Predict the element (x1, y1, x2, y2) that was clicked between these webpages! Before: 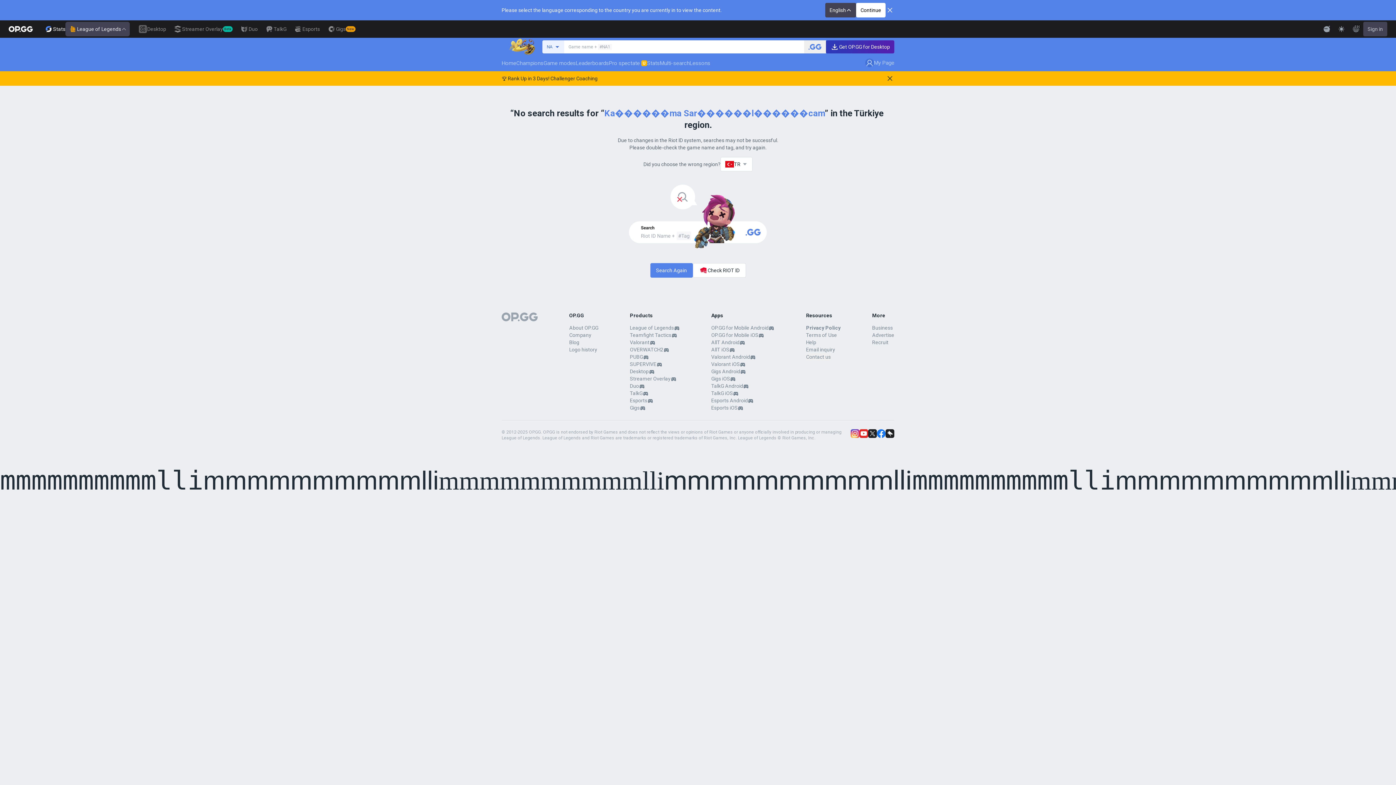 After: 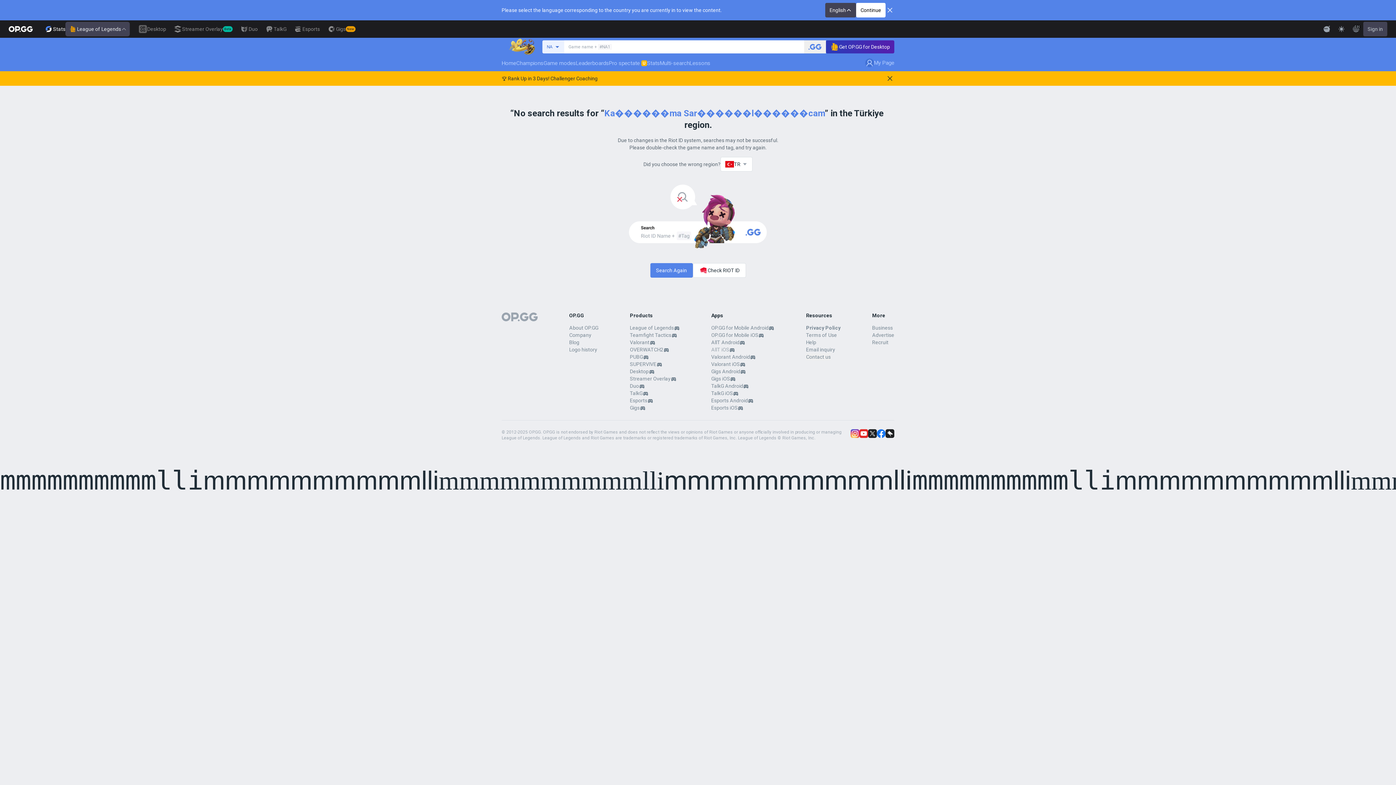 Action: bbox: (711, 346, 729, 353) label: AllT iOS